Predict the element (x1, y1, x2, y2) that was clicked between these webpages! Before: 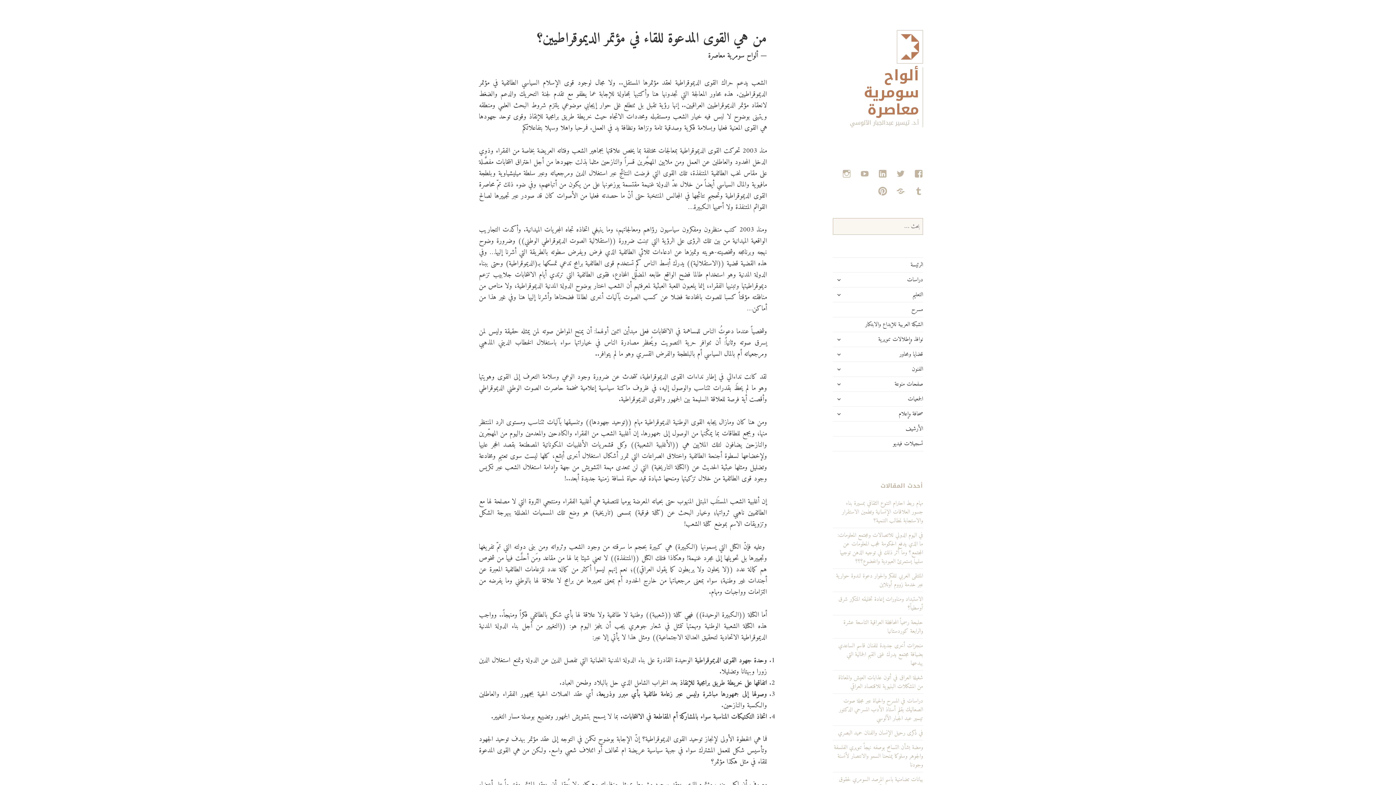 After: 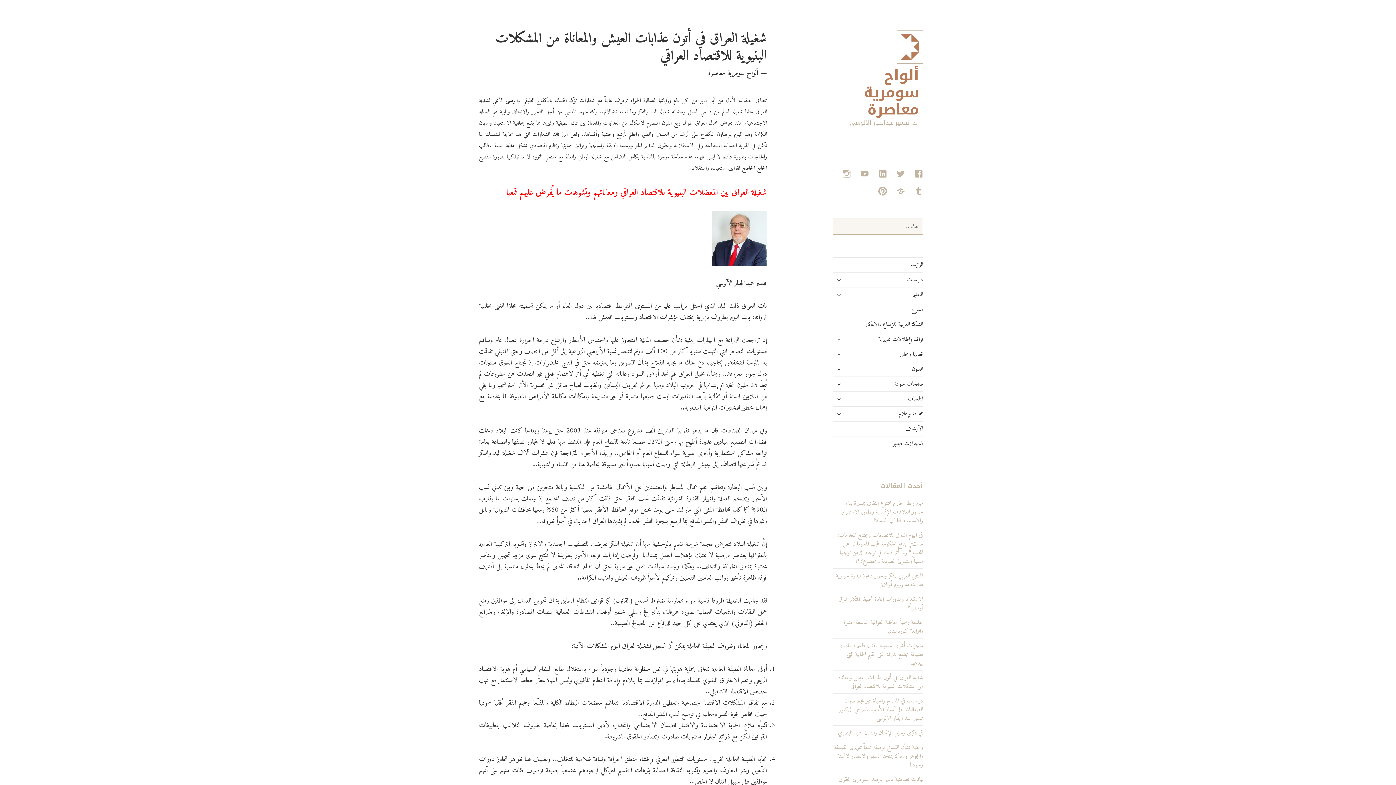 Action: bbox: (838, 672, 923, 691) label: شغيلة العراق في أتون عذابات العيش والمعاناة من المشكلات البنيوية للاقتصاد العراقي